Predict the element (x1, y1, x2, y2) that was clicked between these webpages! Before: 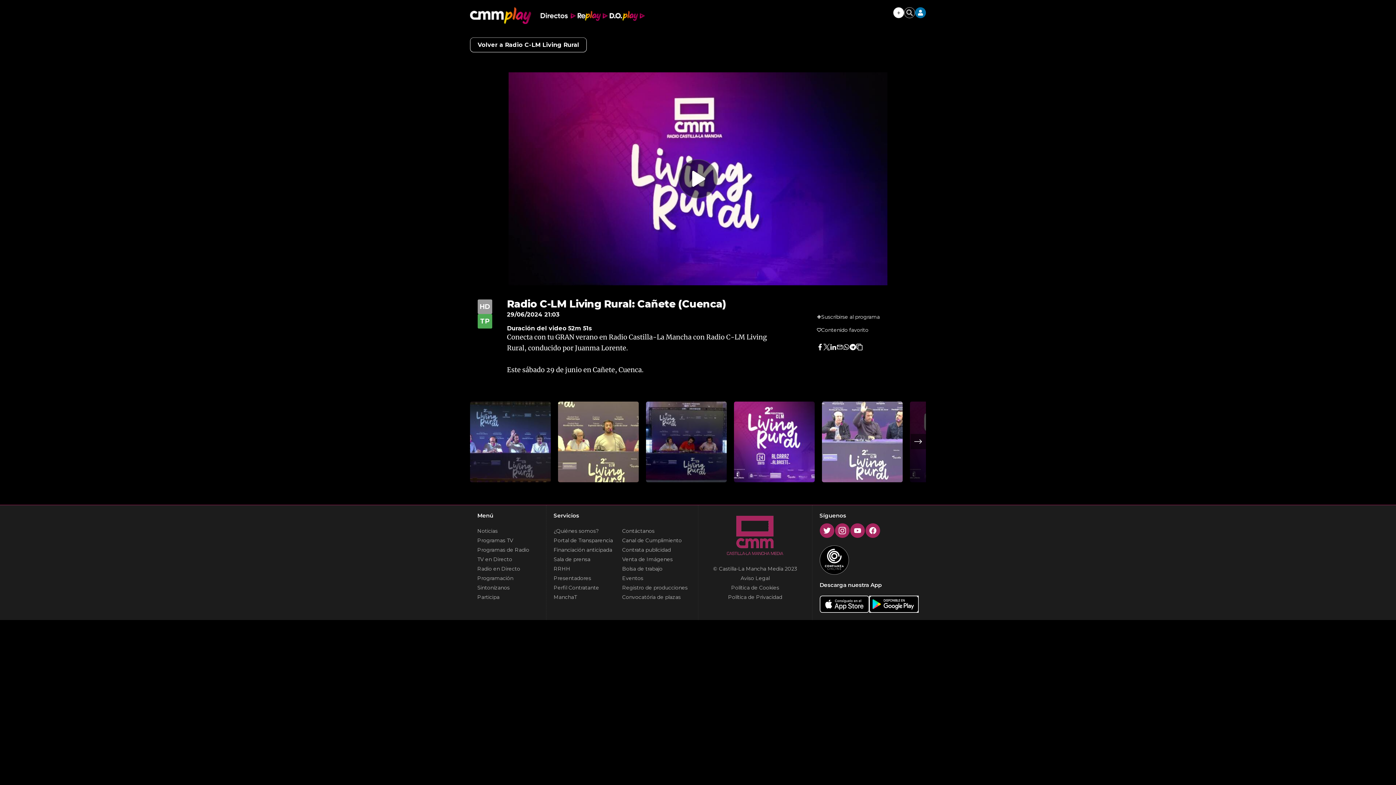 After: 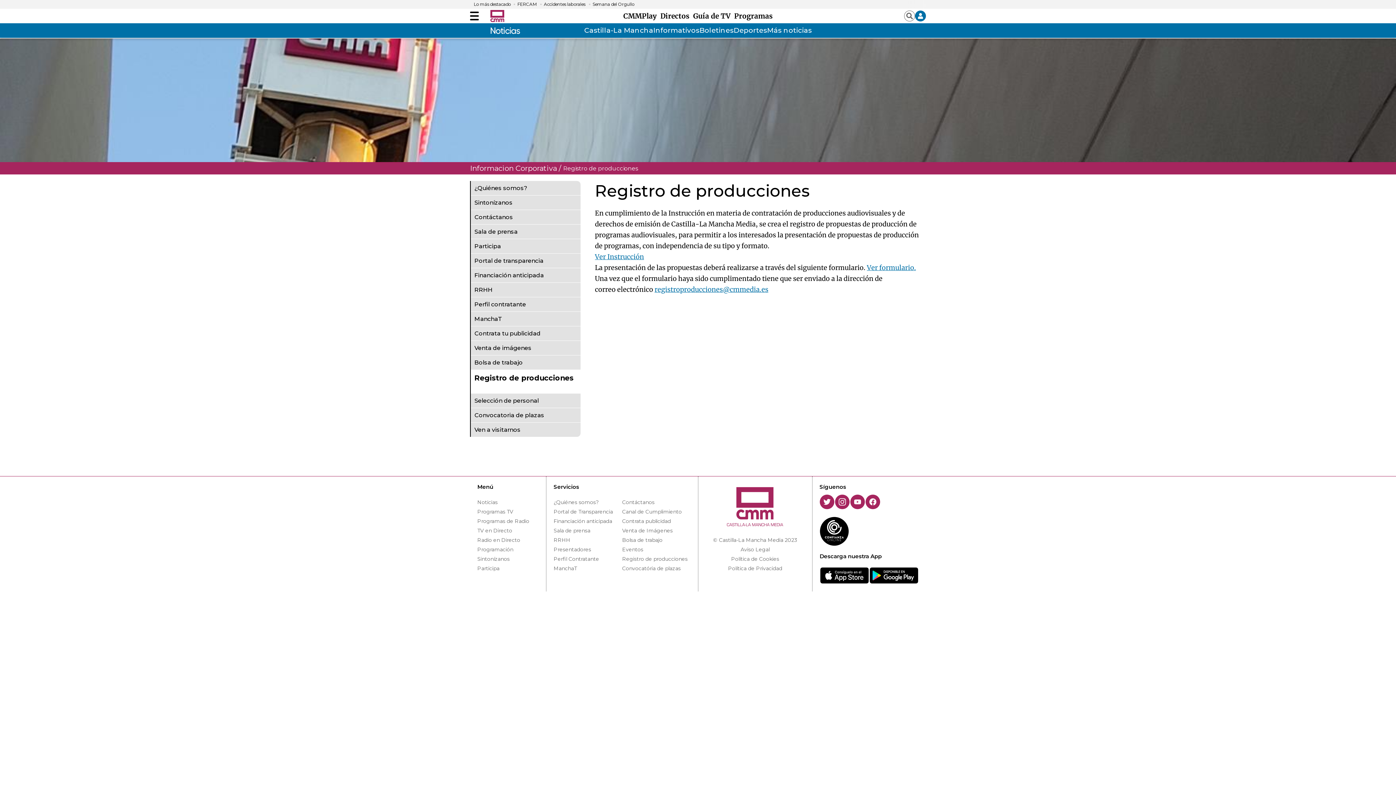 Action: label: Registro de producciones bbox: (622, 583, 690, 592)